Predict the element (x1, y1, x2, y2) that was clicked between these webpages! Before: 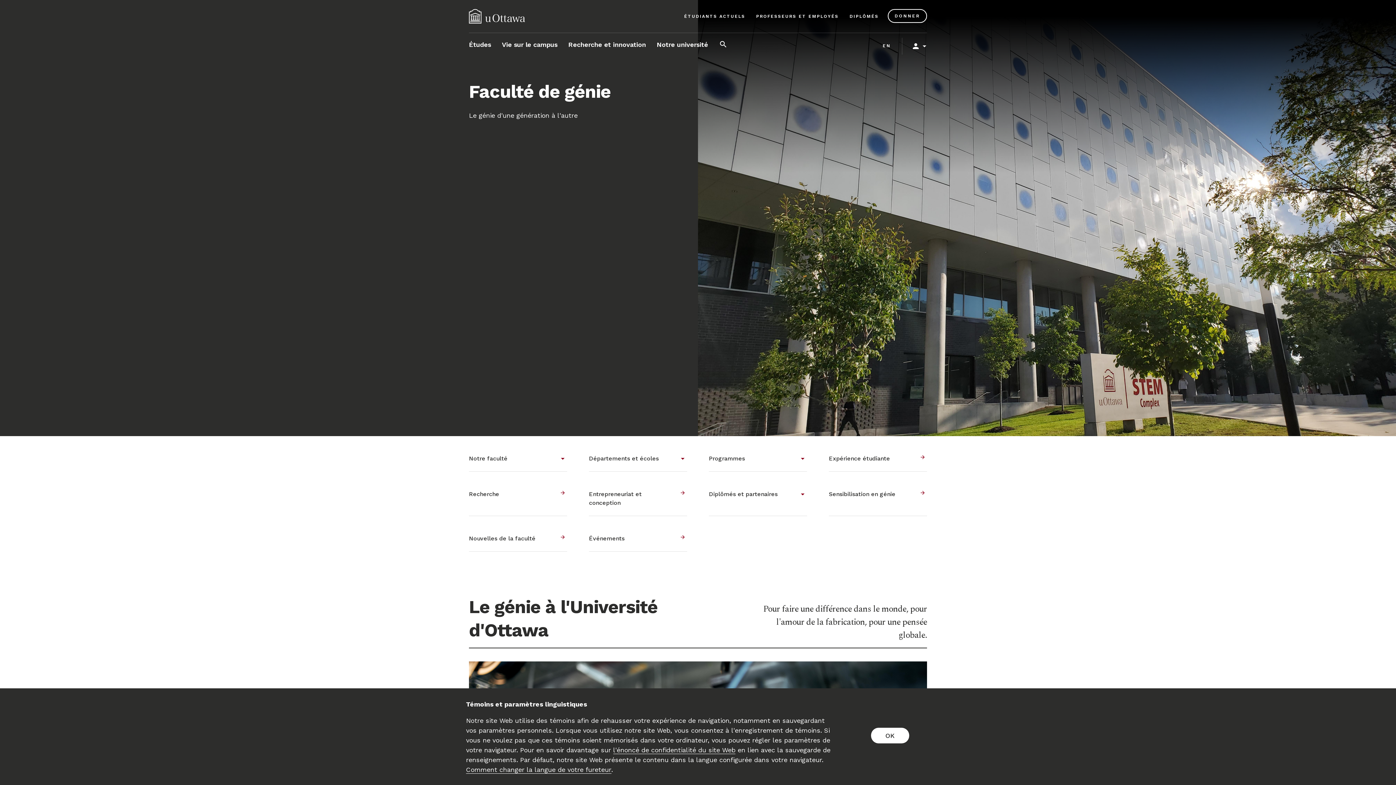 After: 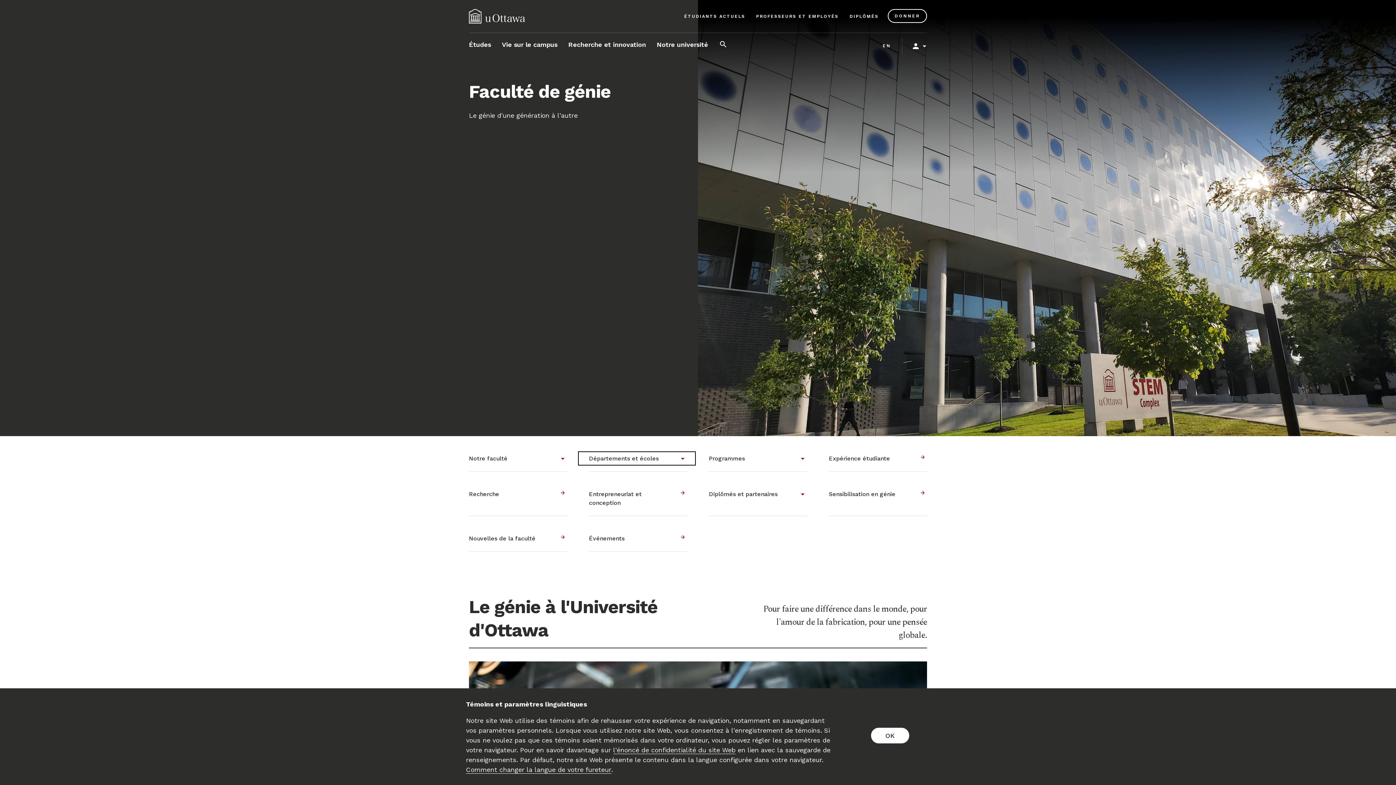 Action: label: Départements et écoles bbox: (589, 445, 687, 472)